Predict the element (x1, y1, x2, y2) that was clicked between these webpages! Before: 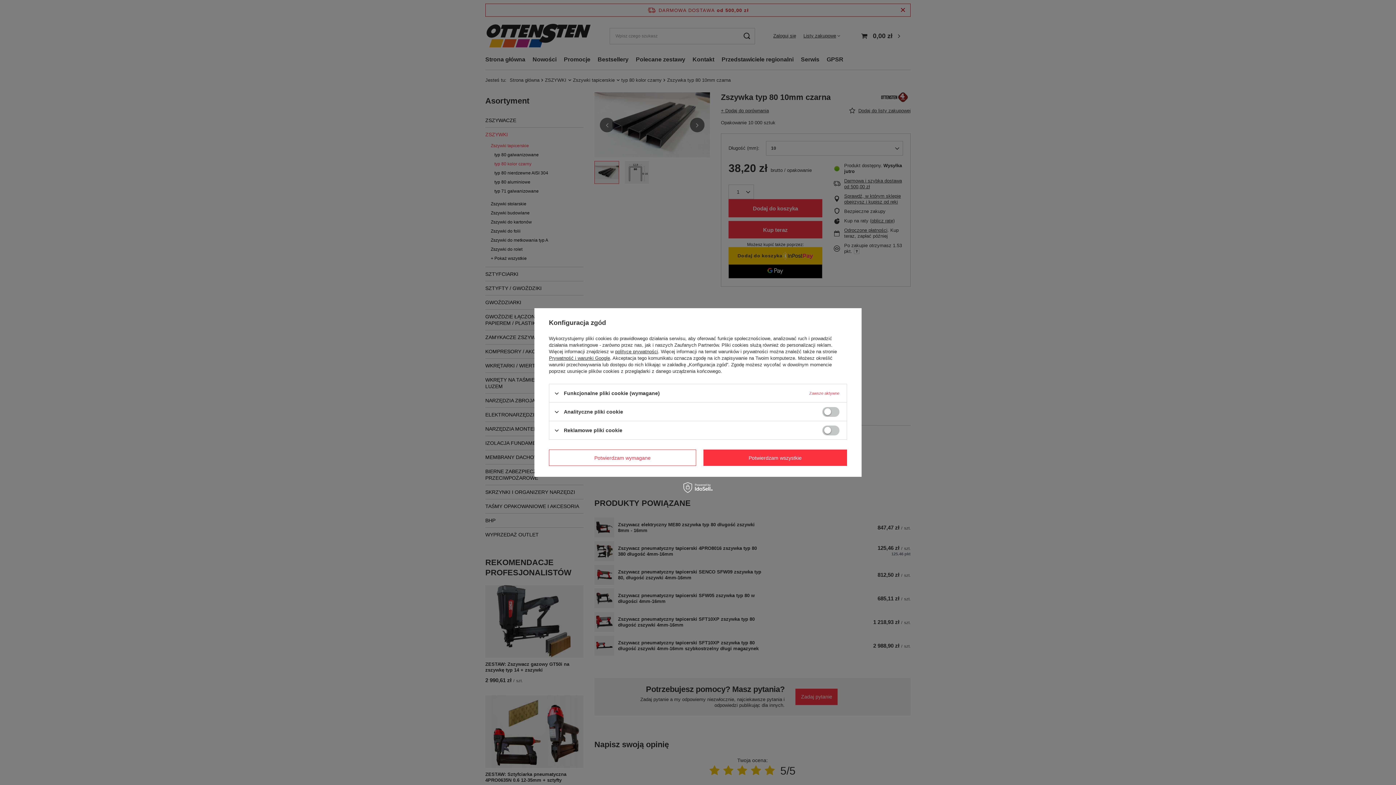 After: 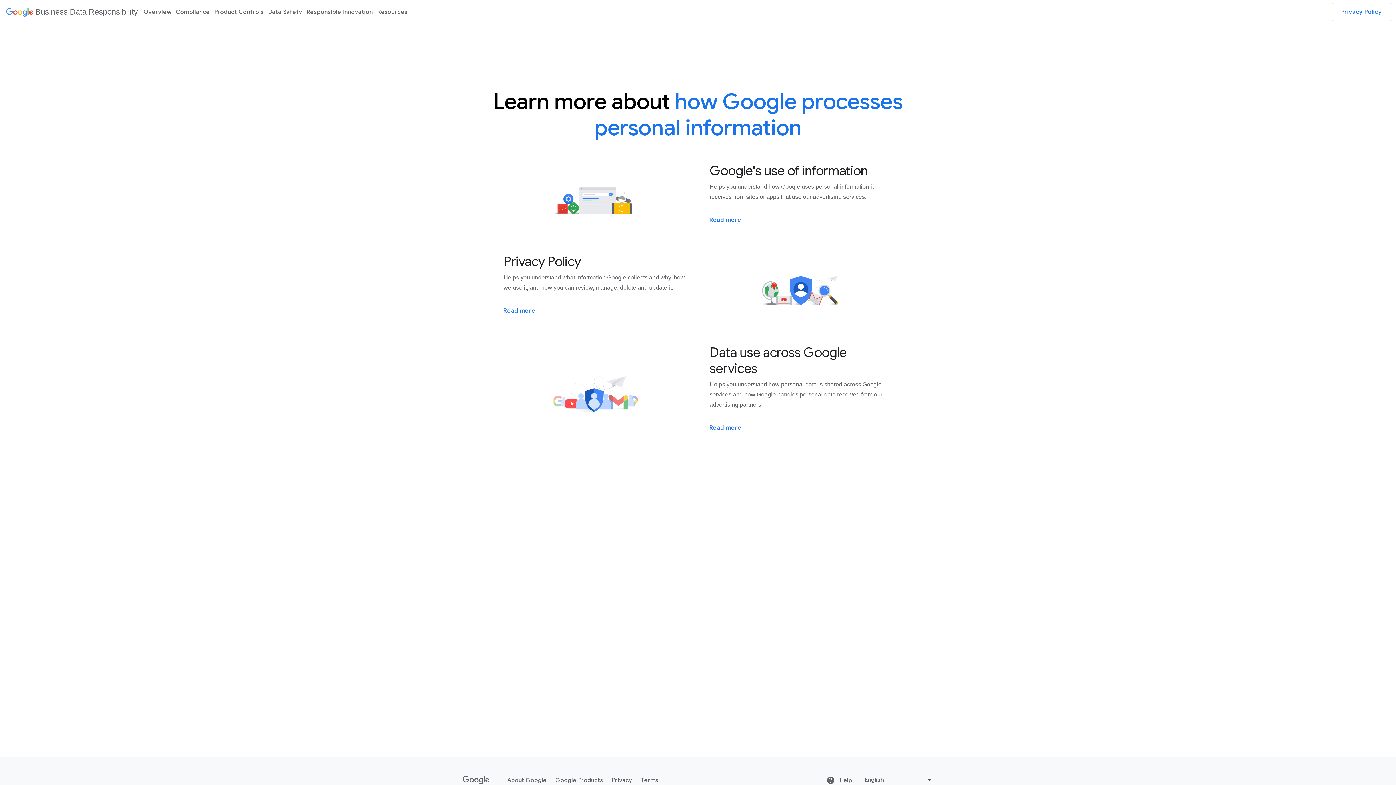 Action: bbox: (549, 355, 610, 361) label: Prywatność i warunki Google